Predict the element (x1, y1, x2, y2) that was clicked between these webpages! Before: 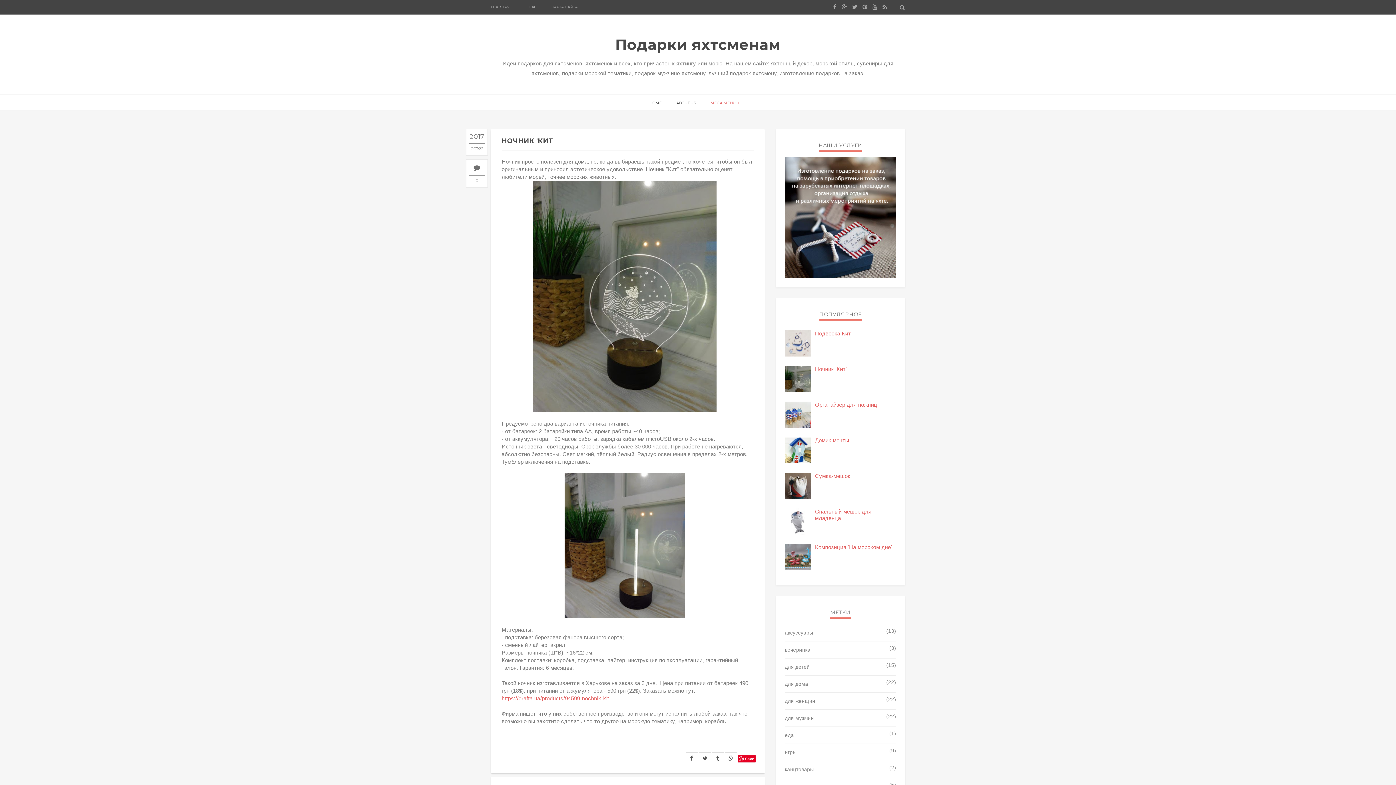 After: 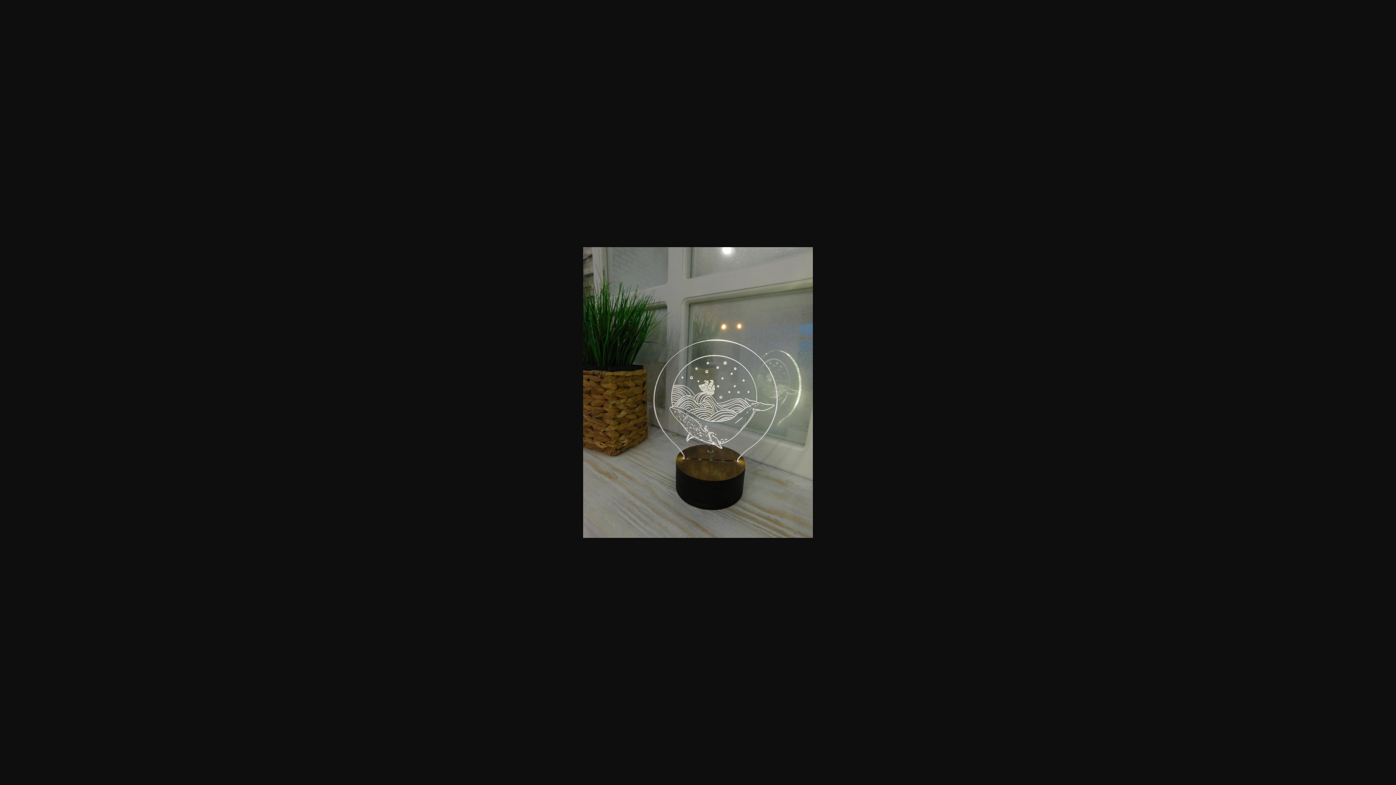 Action: bbox: (533, 292, 716, 299)